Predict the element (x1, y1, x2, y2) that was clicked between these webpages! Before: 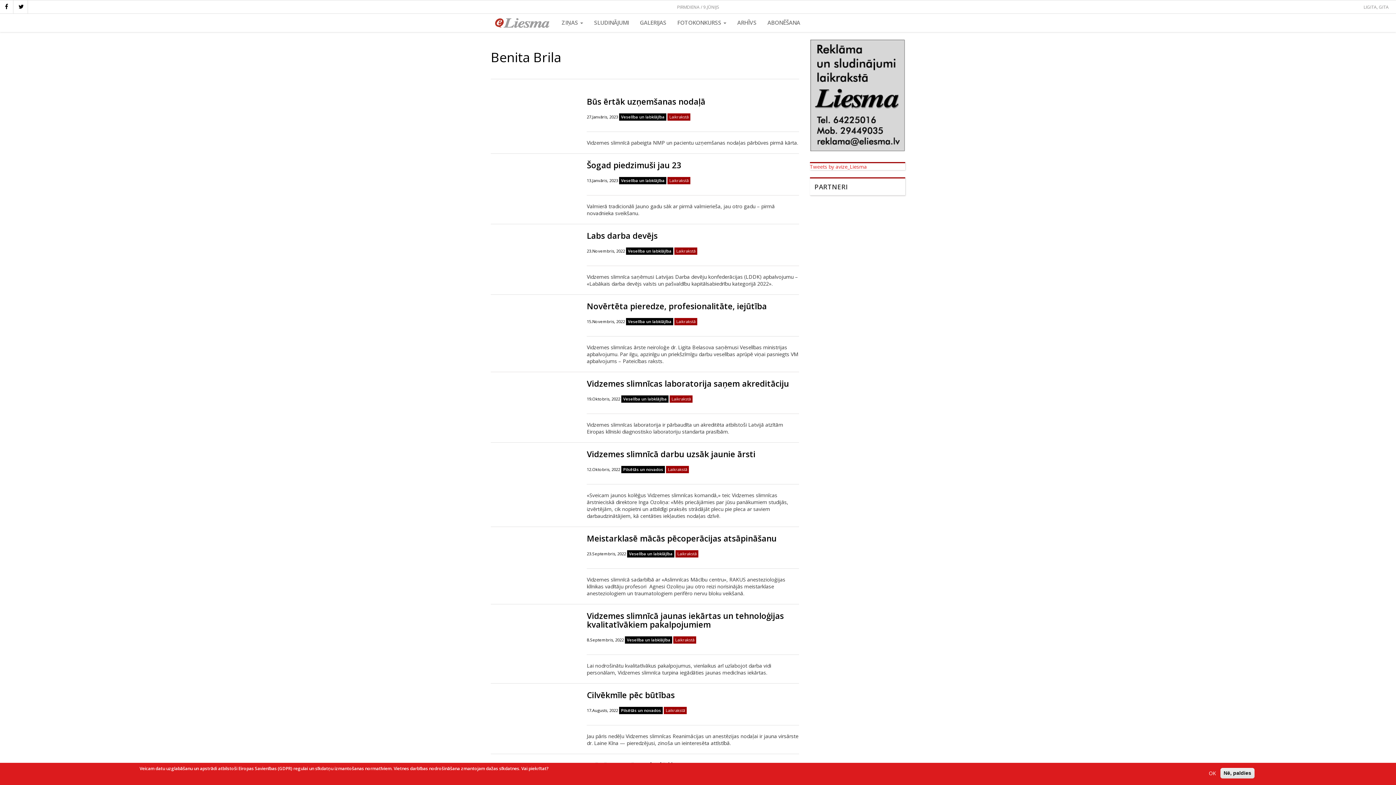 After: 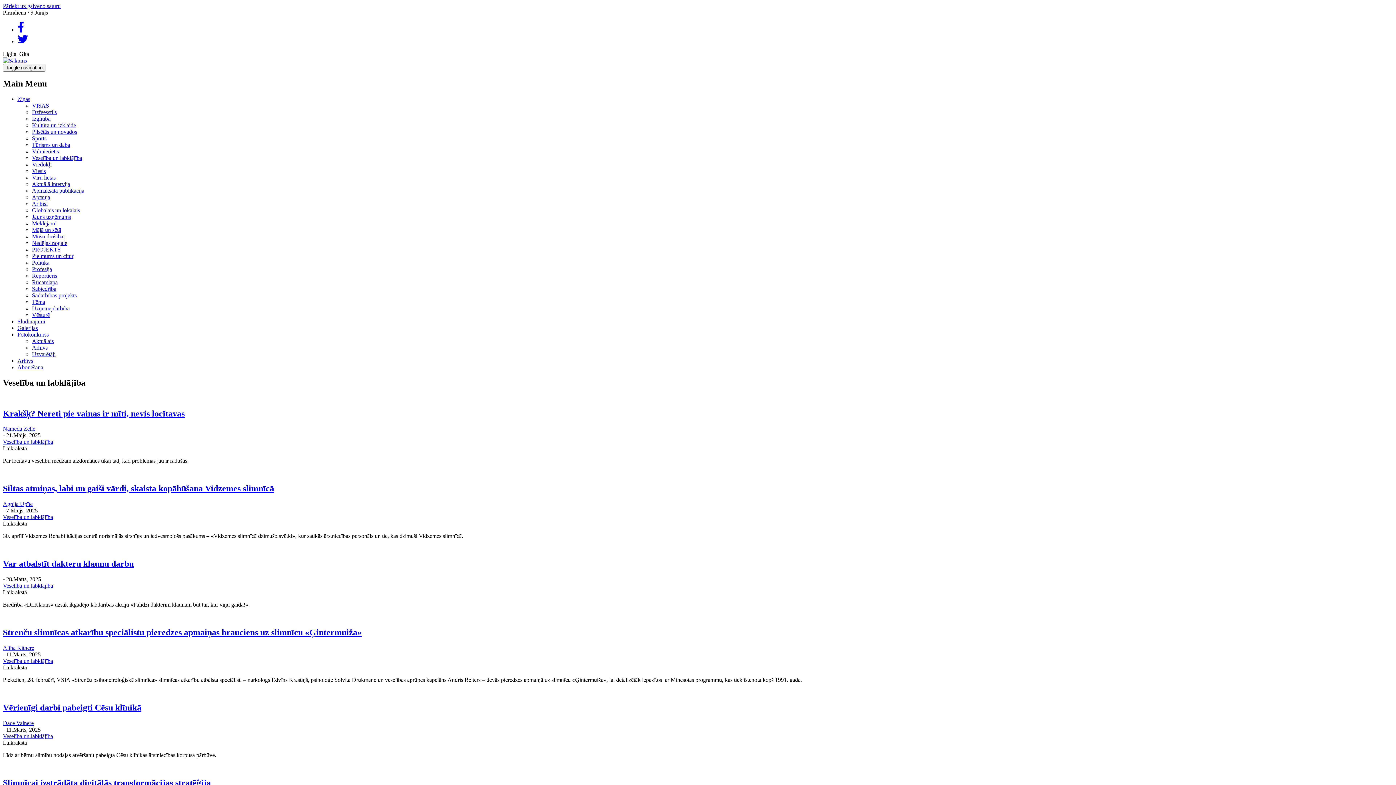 Action: bbox: (628, 248, 671, 253) label: Veselība un labklājība